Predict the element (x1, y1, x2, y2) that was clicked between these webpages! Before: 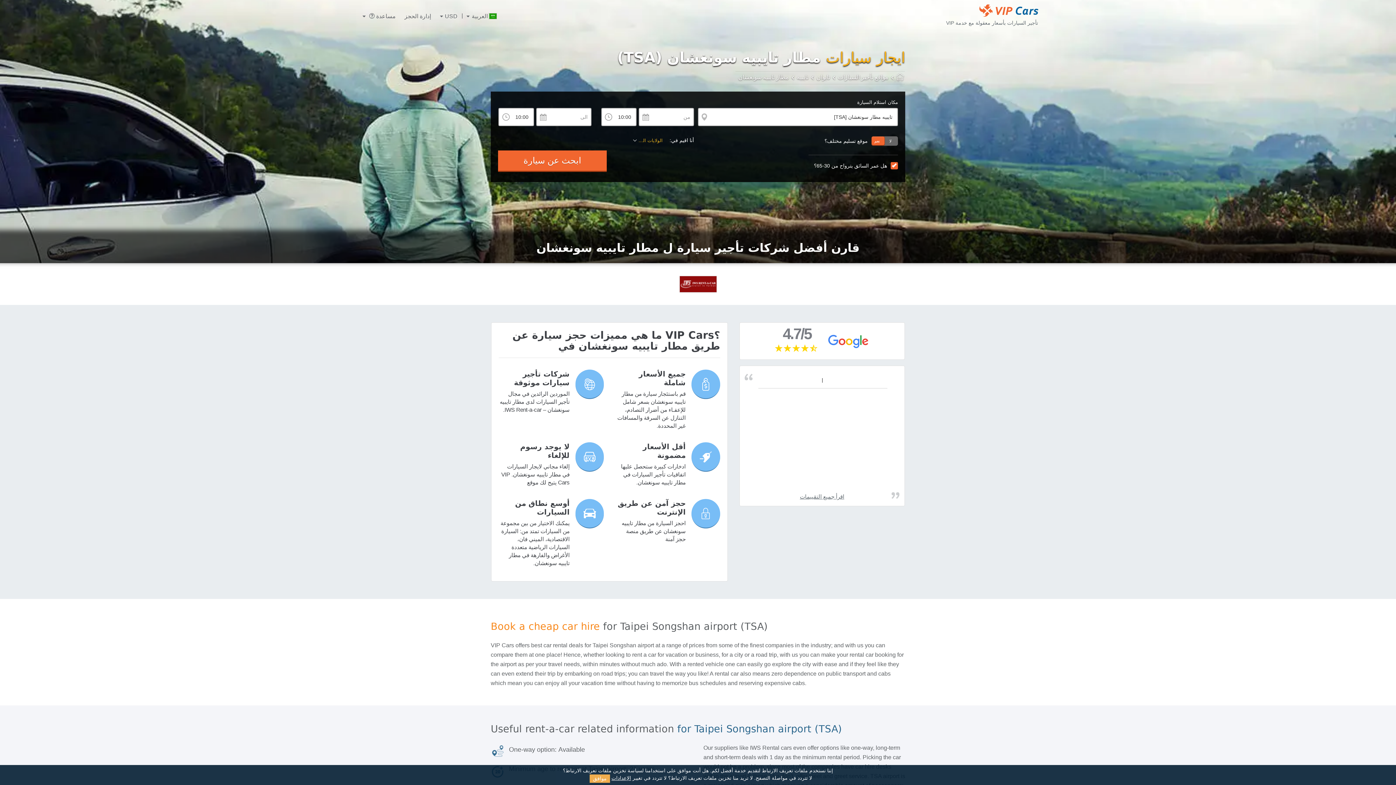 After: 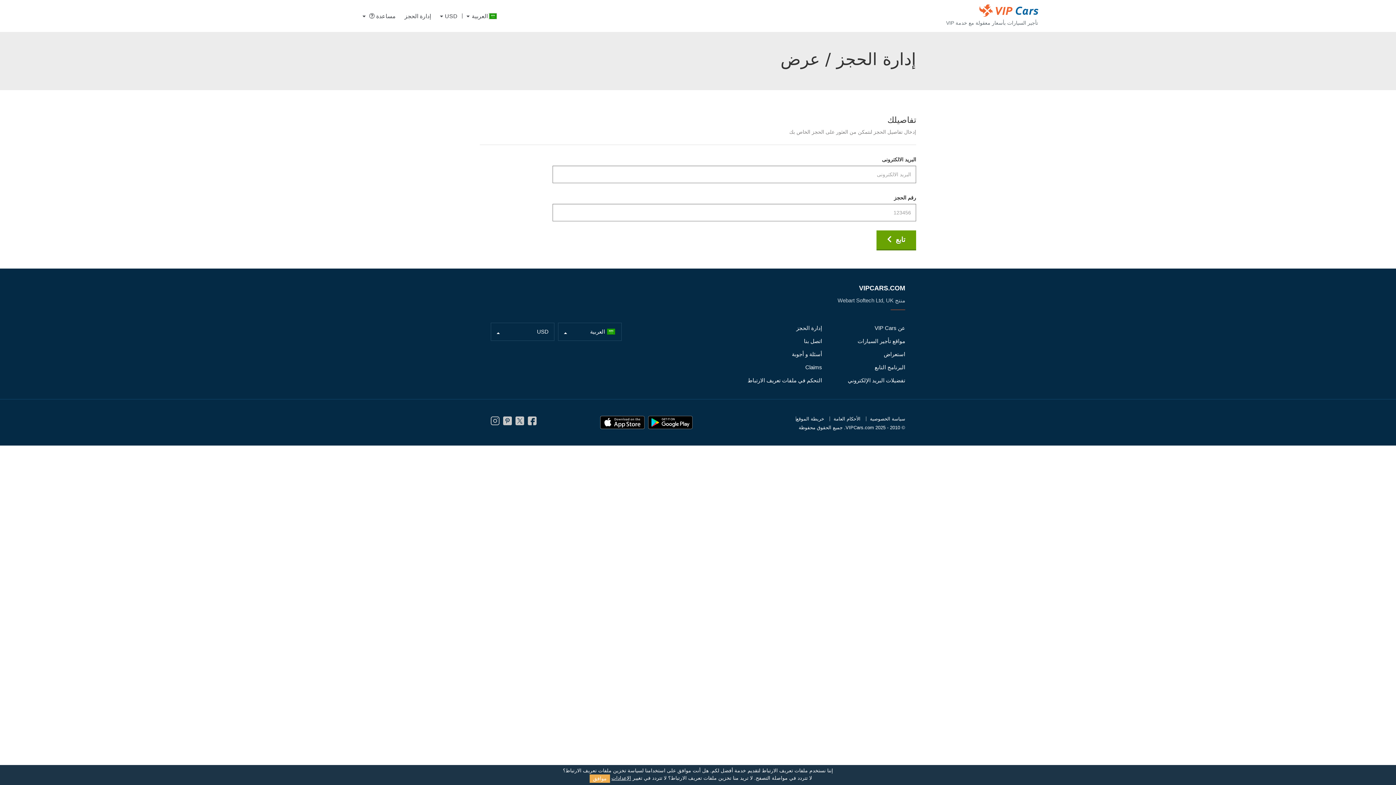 Action: bbox: (400, 10, 435, 21) label: إدارة الحجز